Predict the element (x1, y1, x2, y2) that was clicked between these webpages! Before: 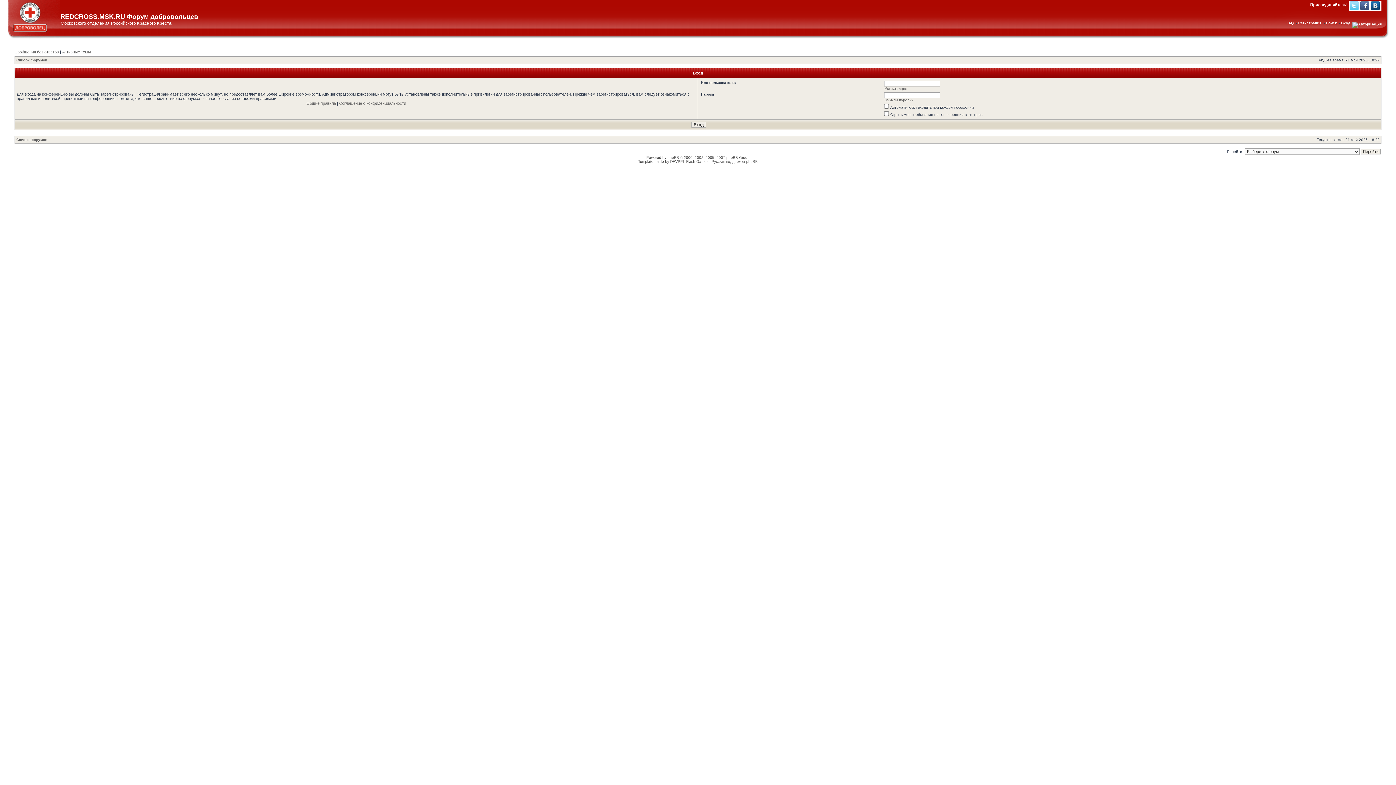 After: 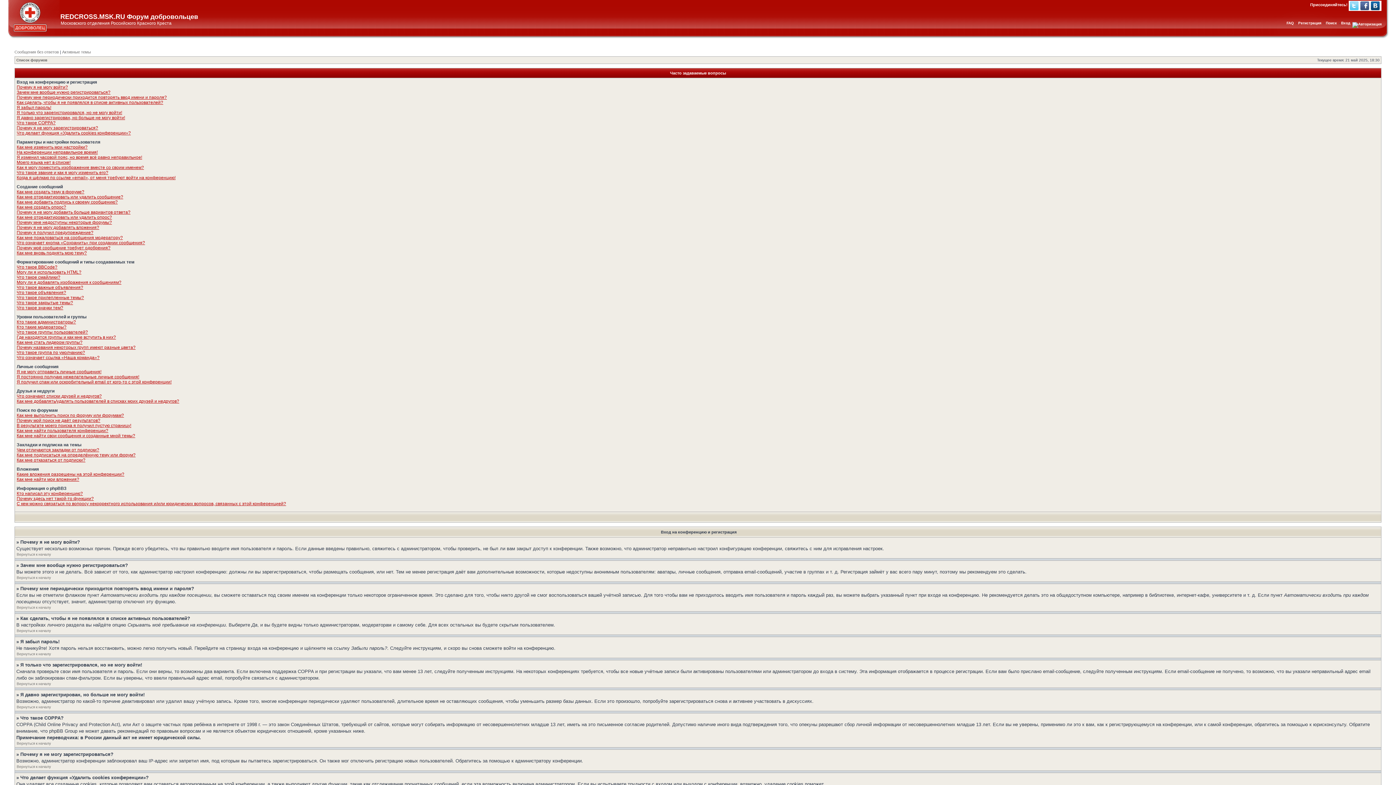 Action: bbox: (1286, 21, 1294, 25) label: FAQ